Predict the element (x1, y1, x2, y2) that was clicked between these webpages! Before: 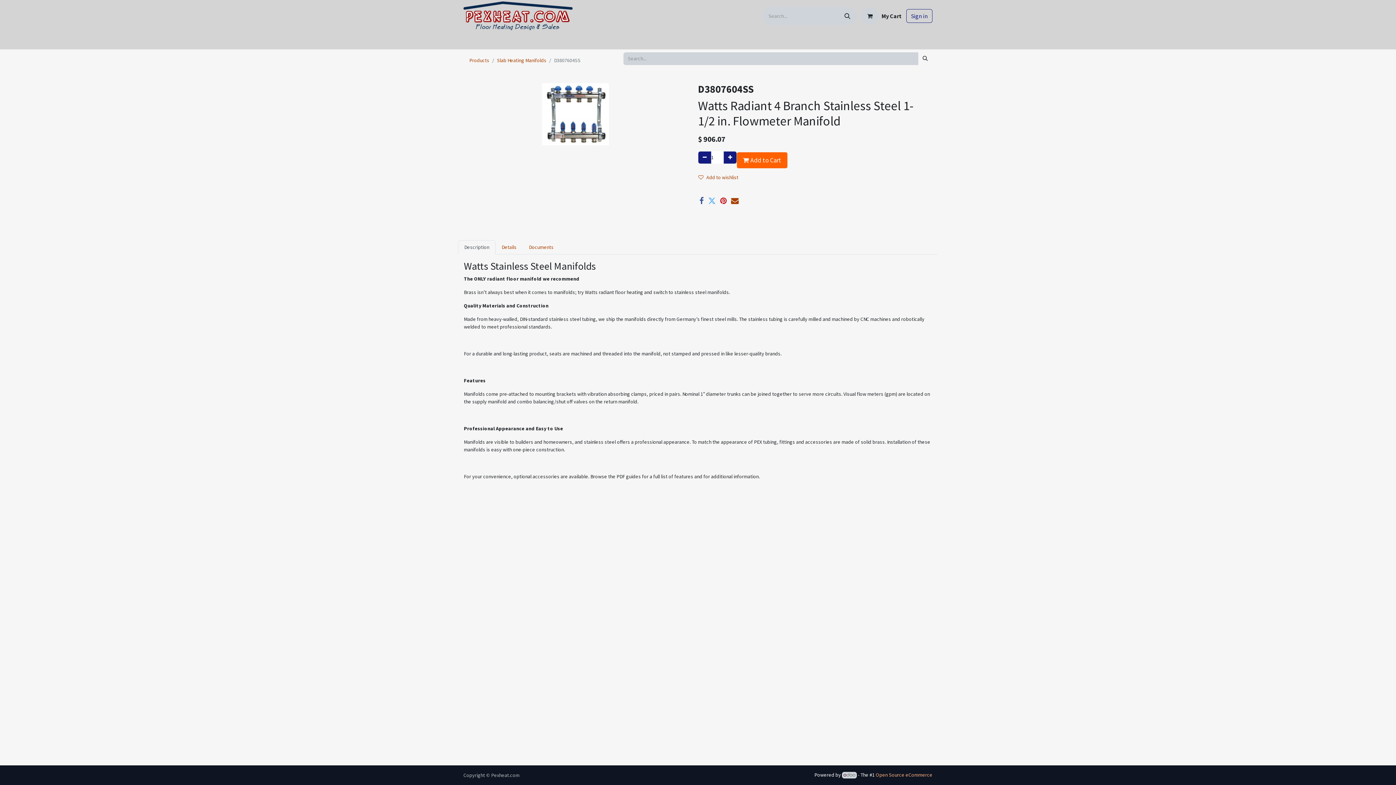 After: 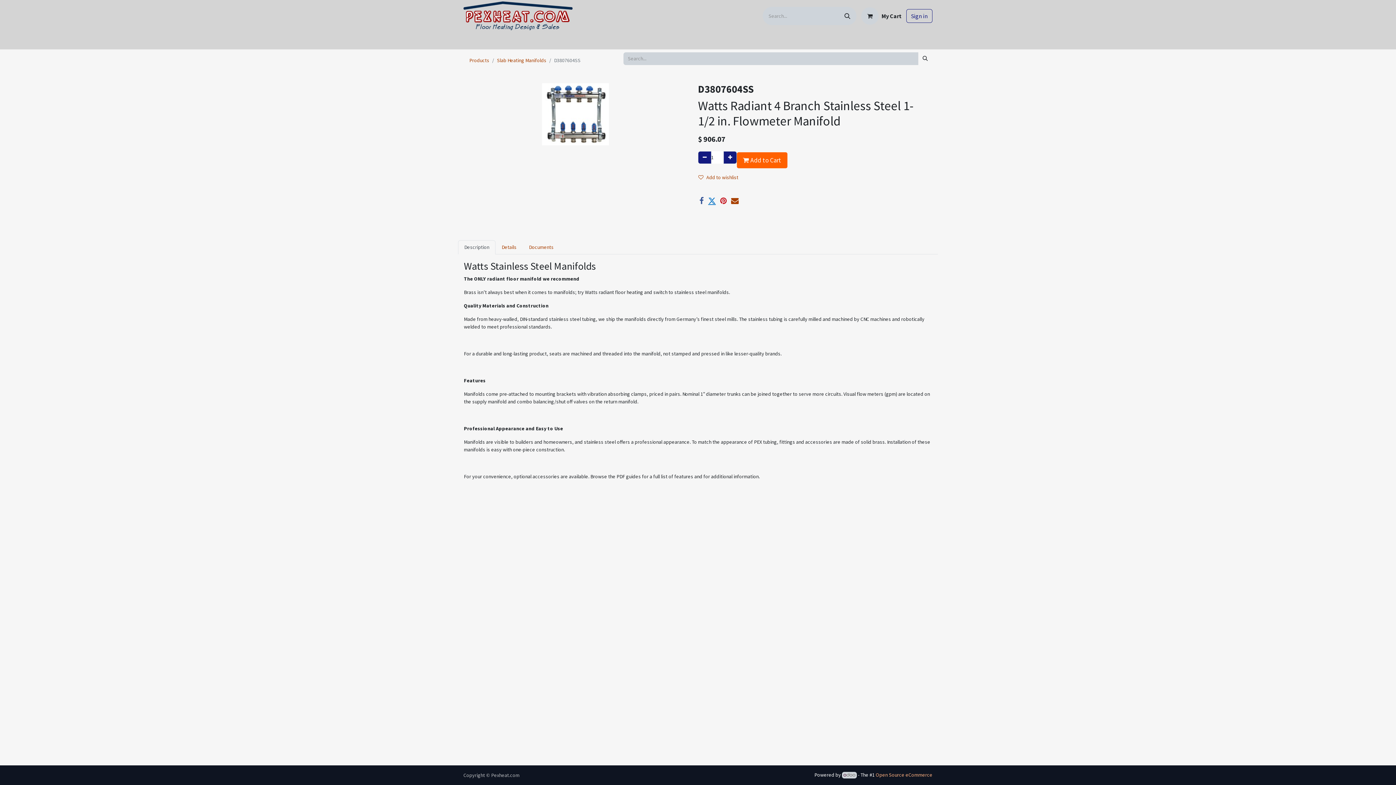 Action: label: Twitter bbox: (708, 197, 716, 204)